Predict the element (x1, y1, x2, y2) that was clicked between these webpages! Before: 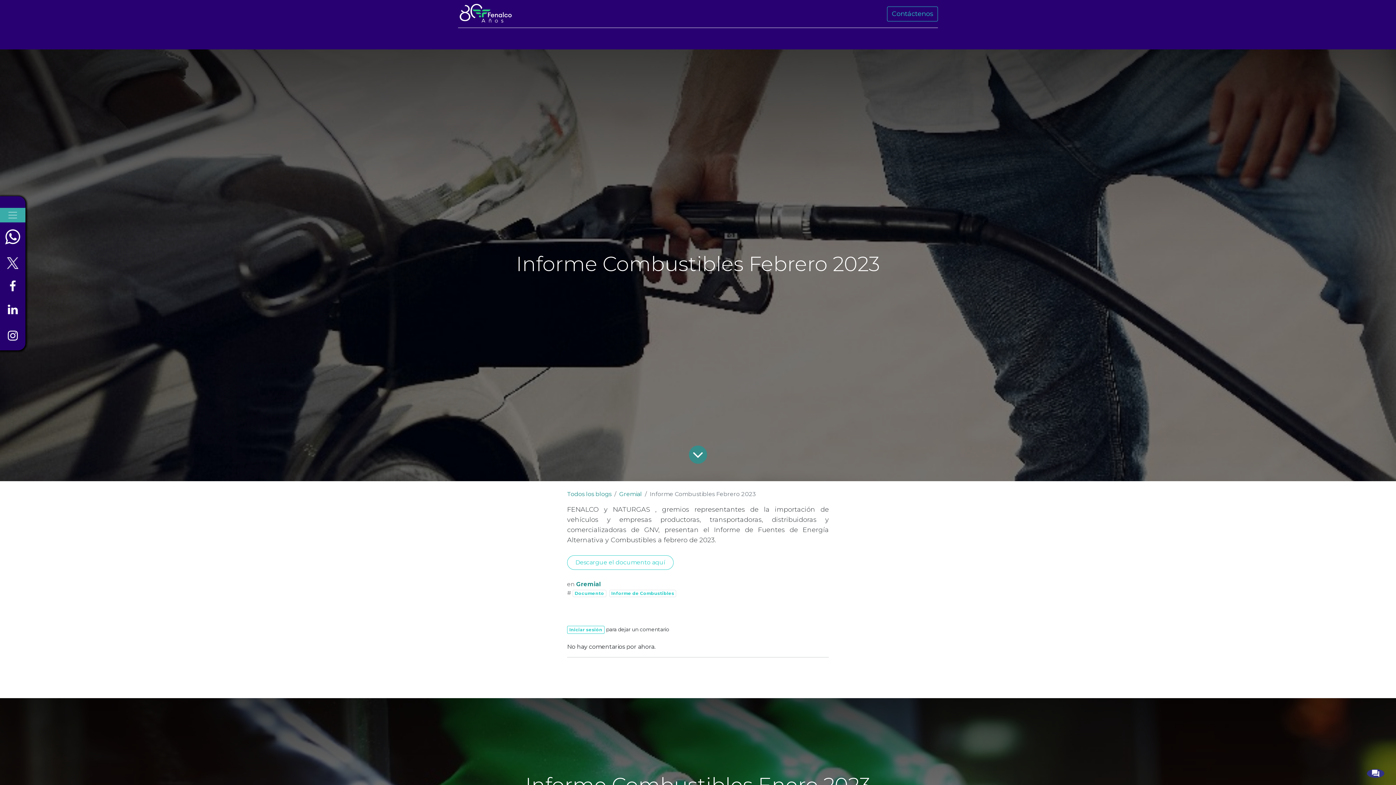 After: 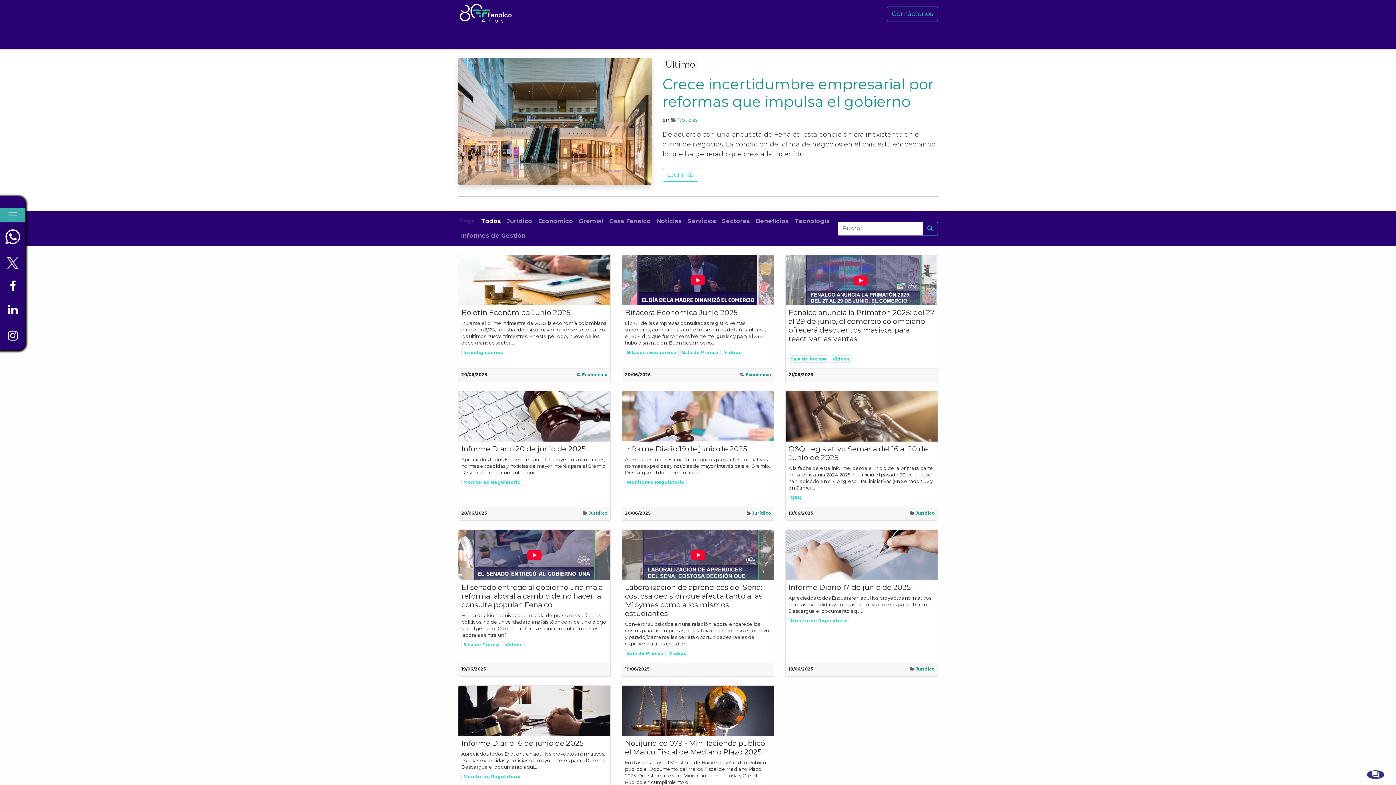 Action: bbox: (592, 30, 624, 46) label: Noticias